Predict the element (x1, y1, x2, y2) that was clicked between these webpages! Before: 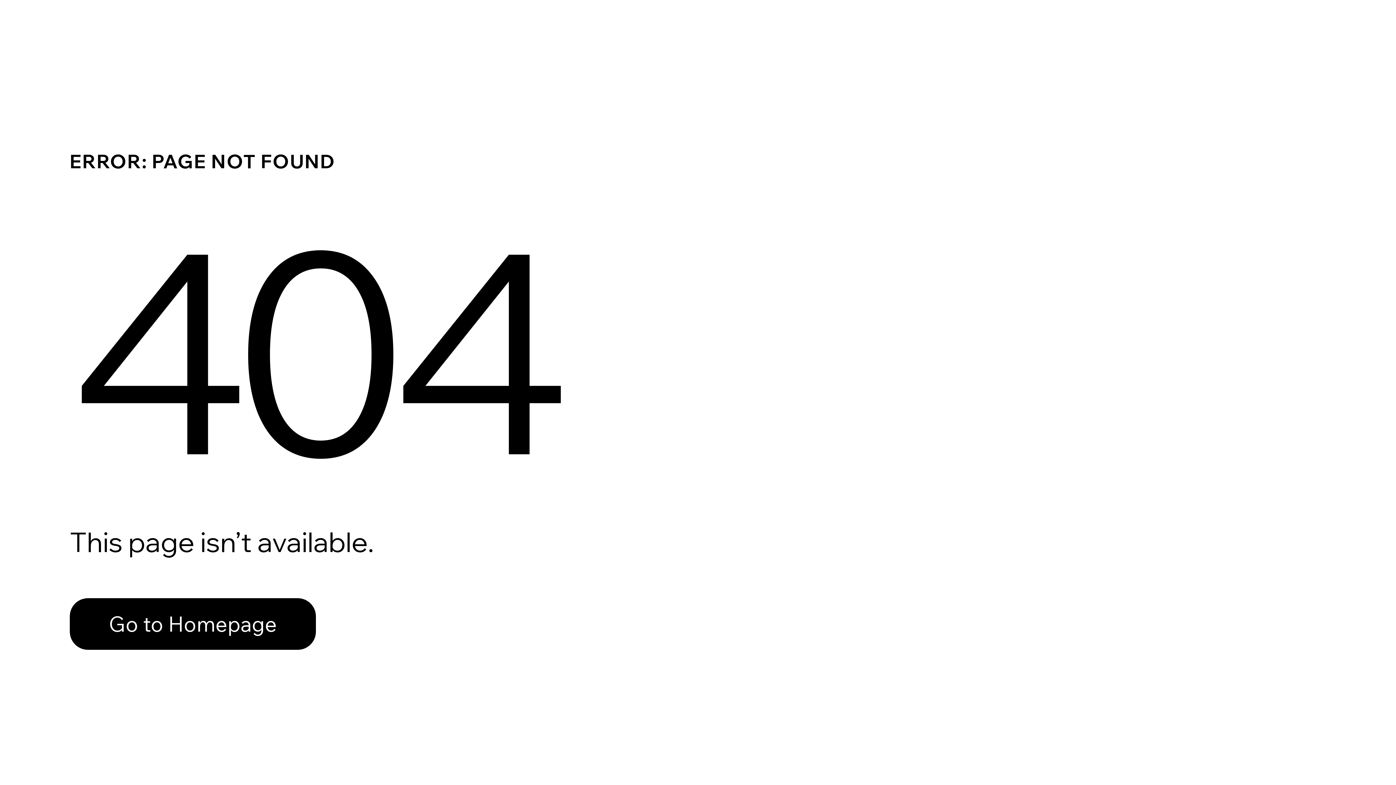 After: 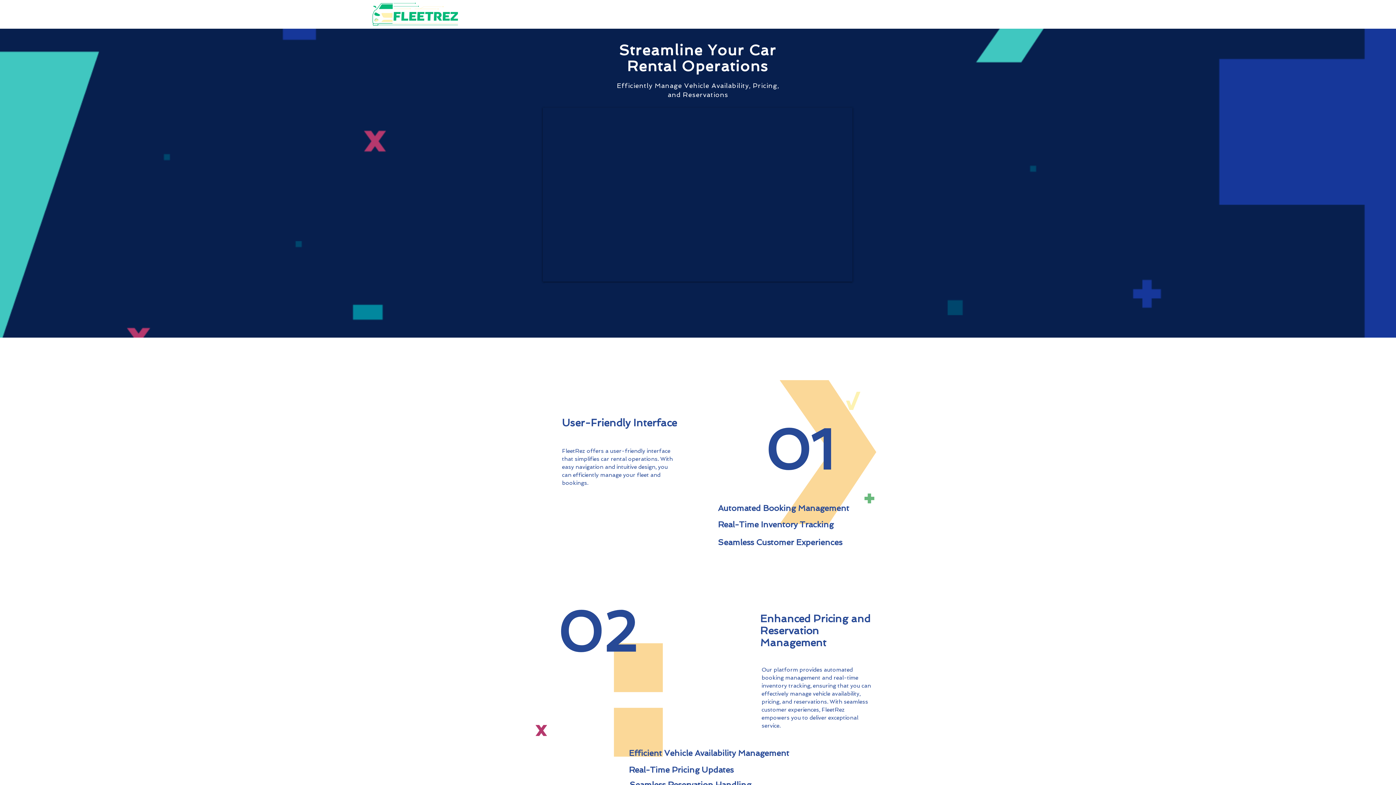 Action: label: Go to Homepage bbox: (69, 598, 316, 650)